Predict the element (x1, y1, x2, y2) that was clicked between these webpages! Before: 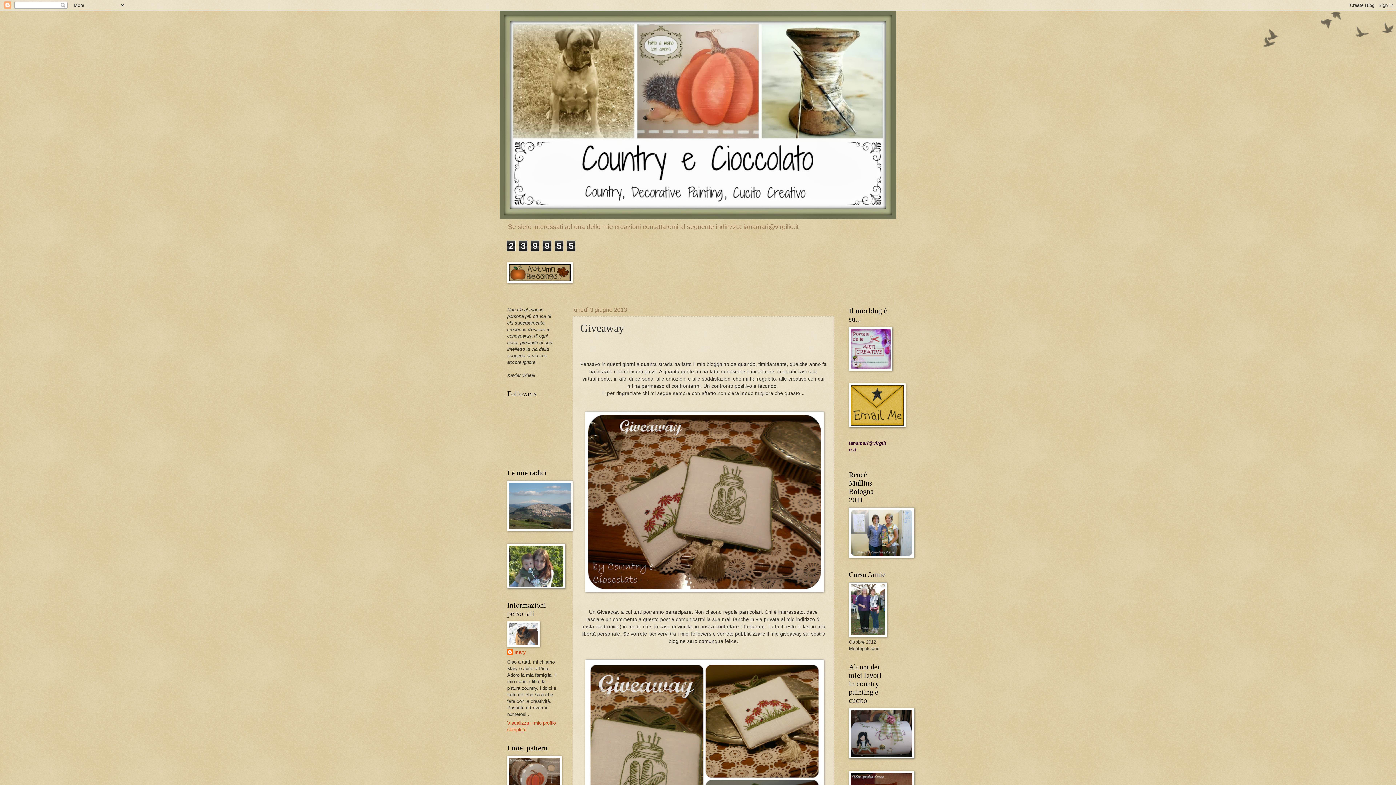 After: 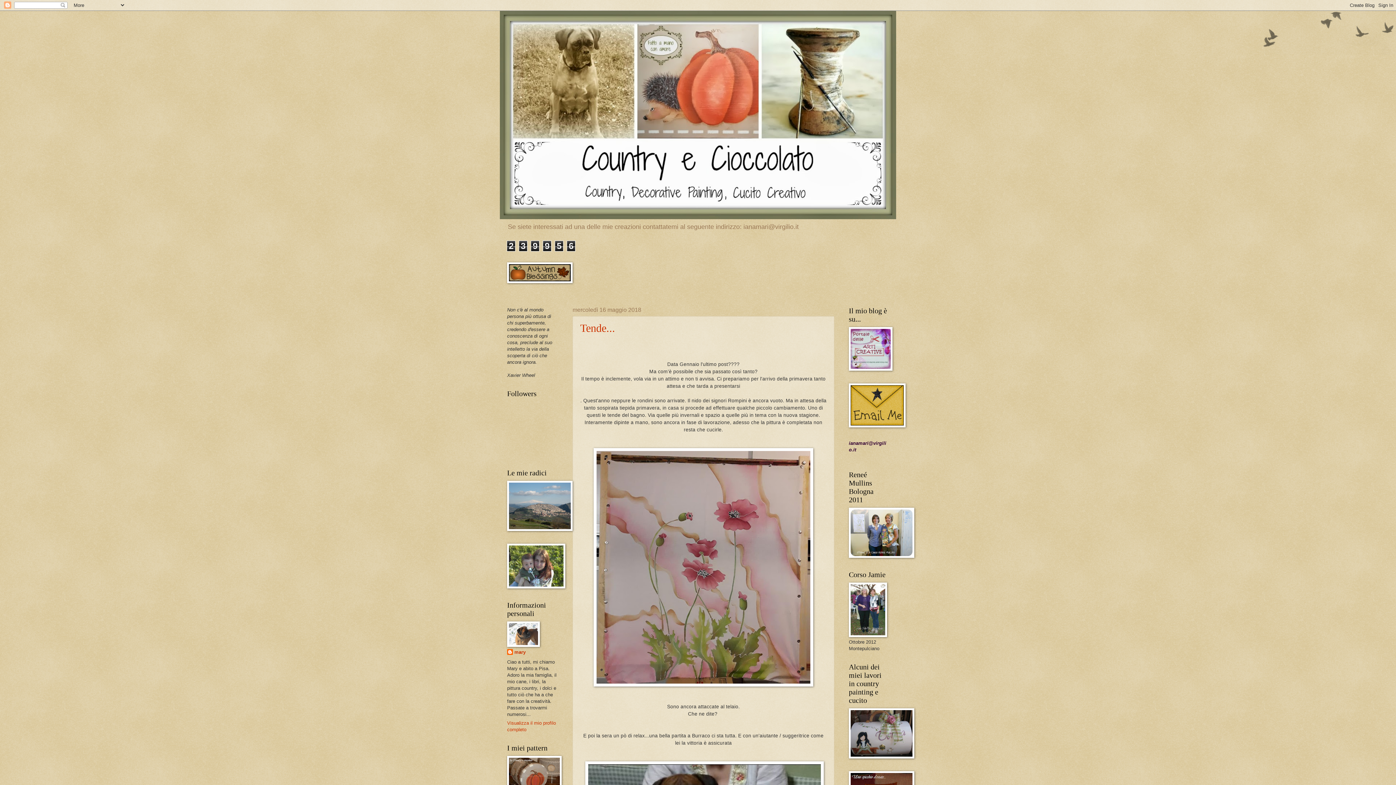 Action: bbox: (500, 10, 896, 219)